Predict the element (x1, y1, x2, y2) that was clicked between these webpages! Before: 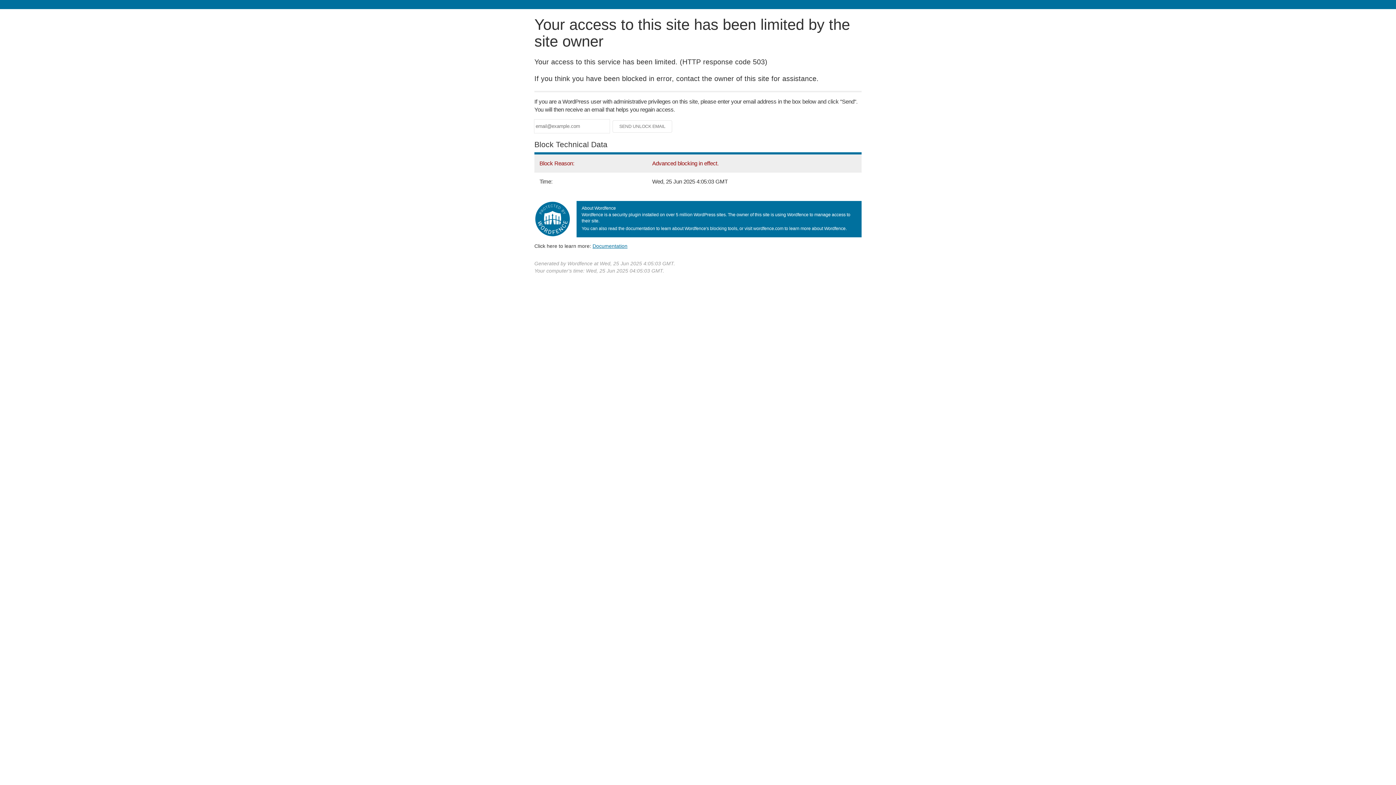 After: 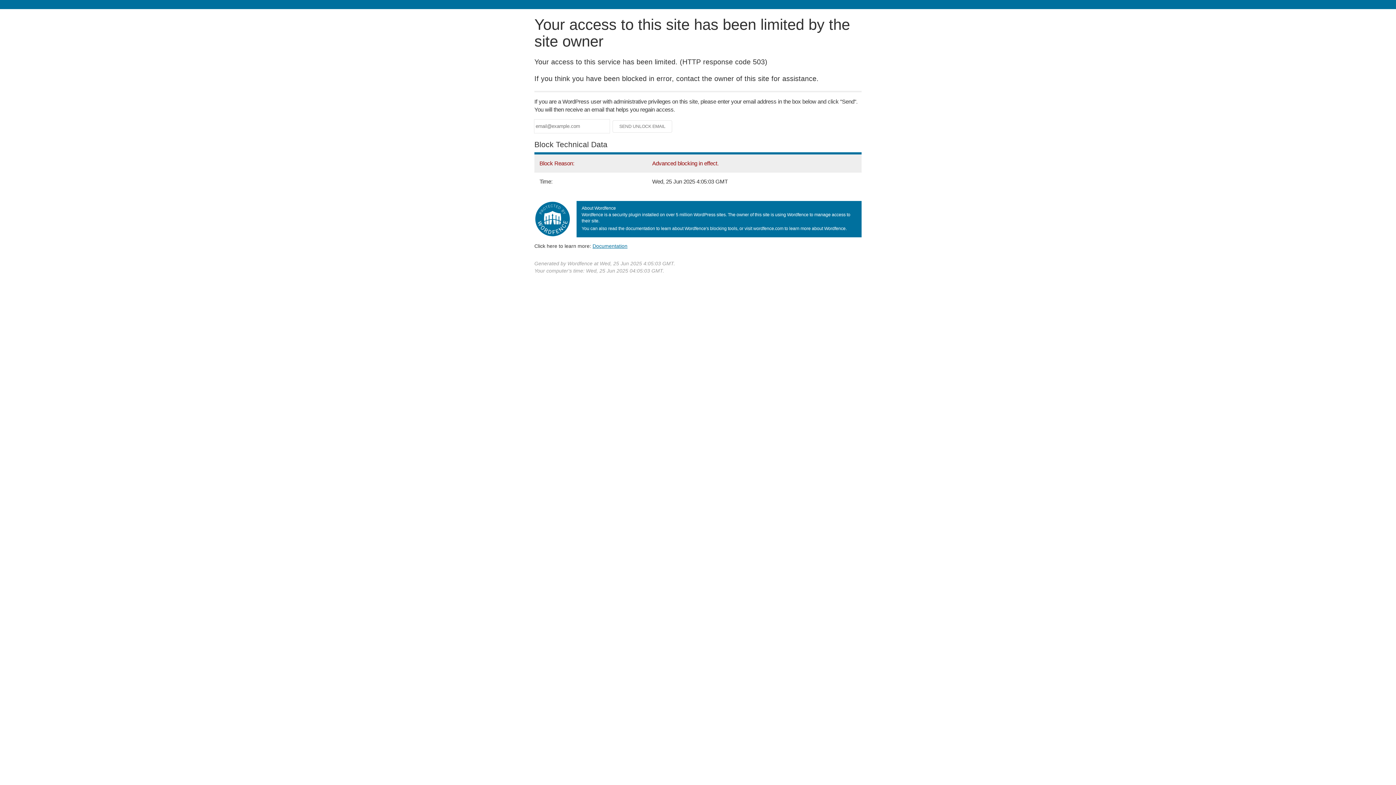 Action: bbox: (592, 243, 627, 248) label: Documentation